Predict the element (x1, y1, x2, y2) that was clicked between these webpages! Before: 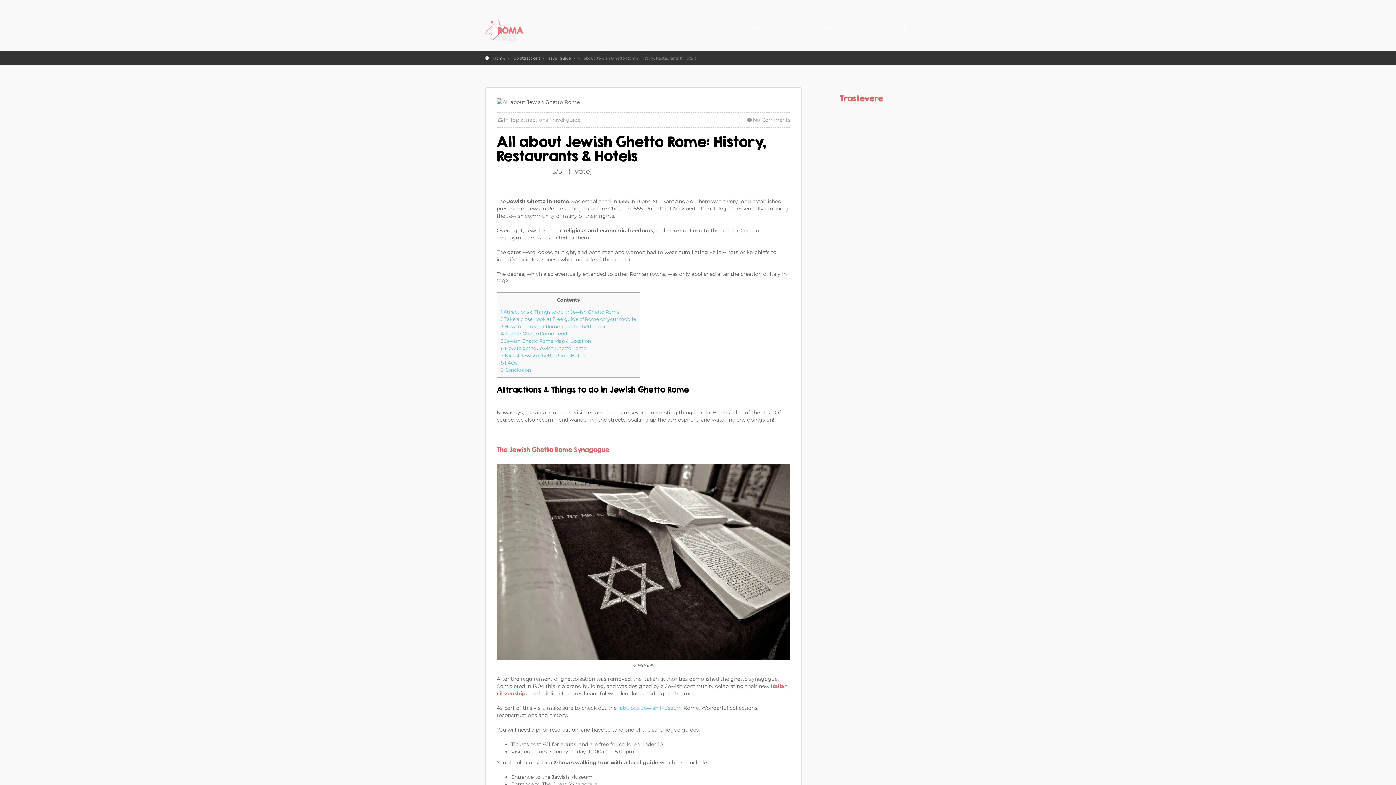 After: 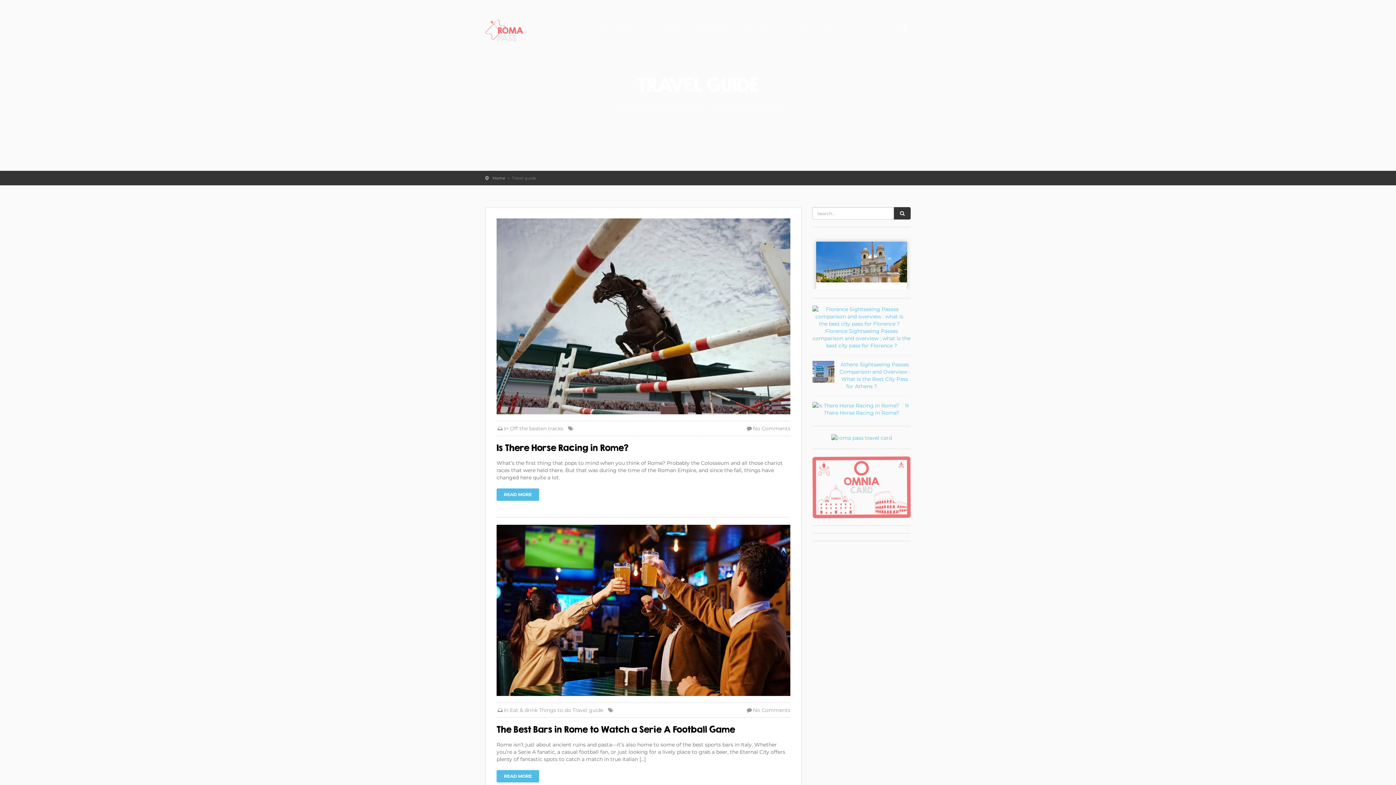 Action: label: Travel guide bbox: (549, 285, 580, 292)